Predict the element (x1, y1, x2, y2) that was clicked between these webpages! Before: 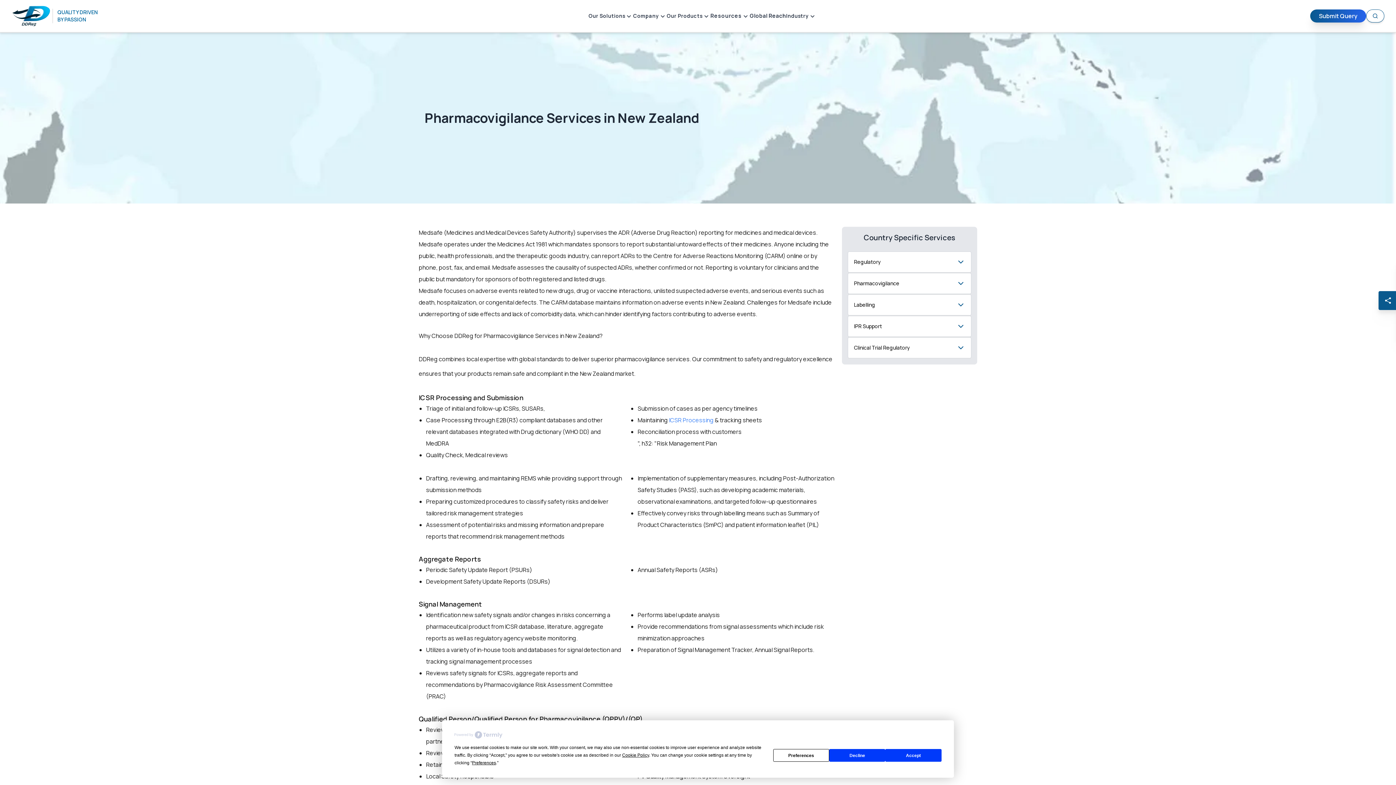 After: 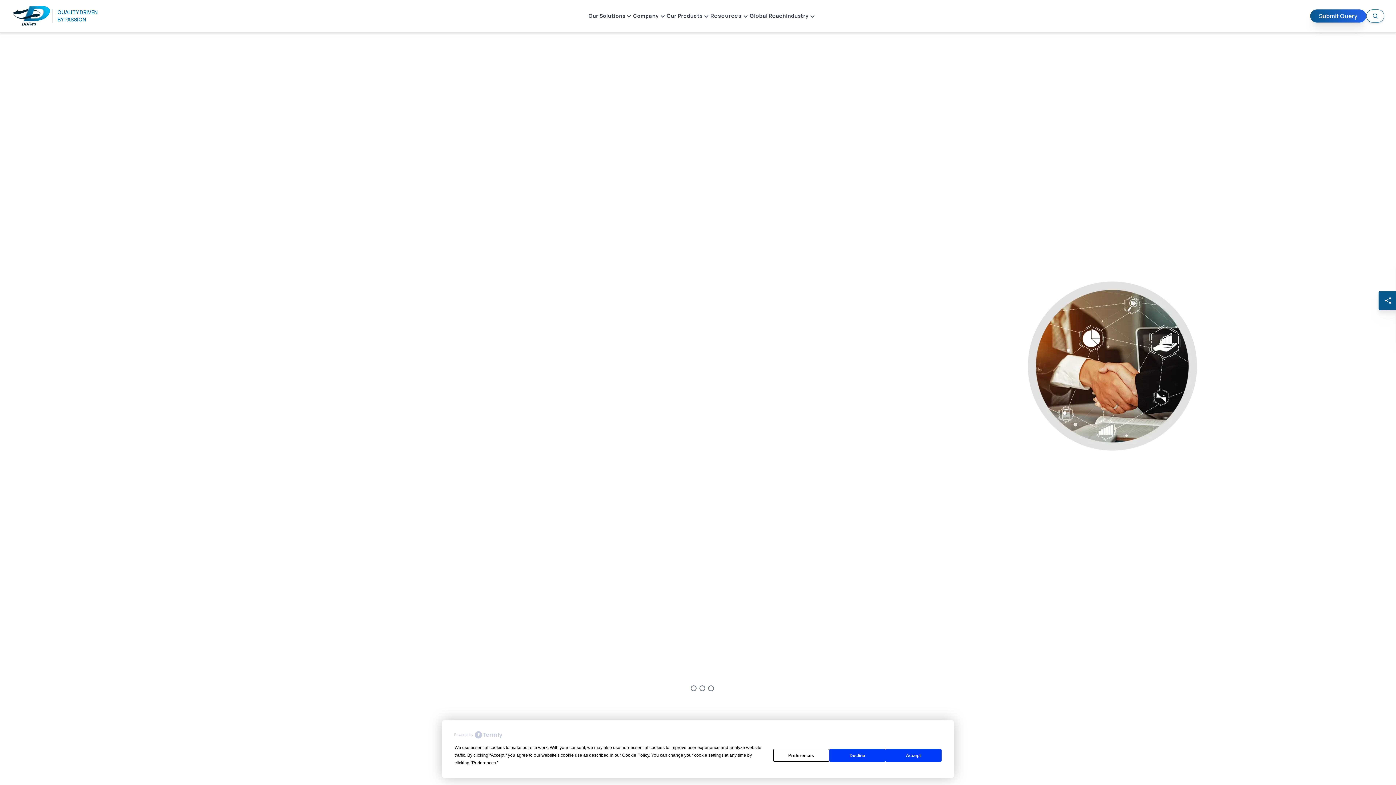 Action: bbox: (11, 5, 97, 26) label: QUALITY DRIVEN
BY PASSION